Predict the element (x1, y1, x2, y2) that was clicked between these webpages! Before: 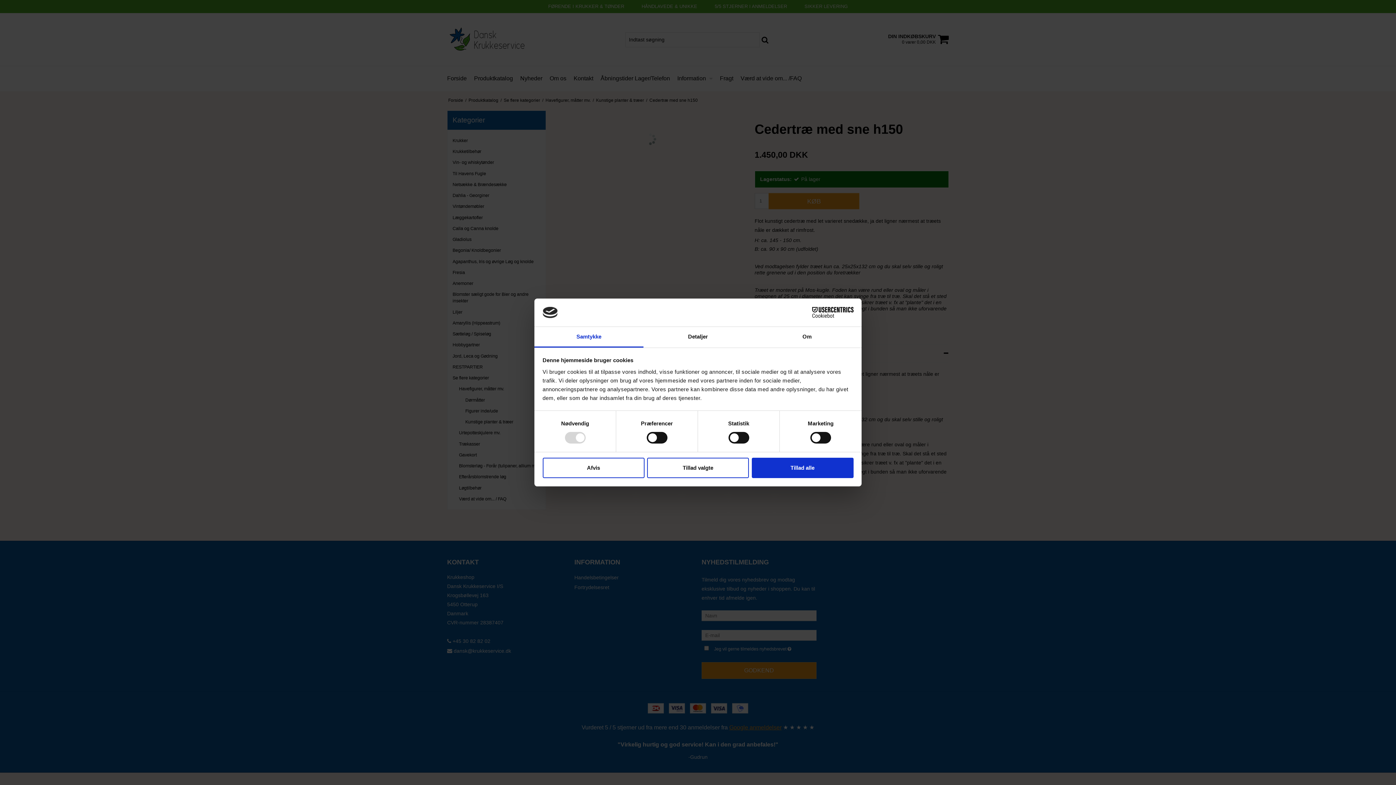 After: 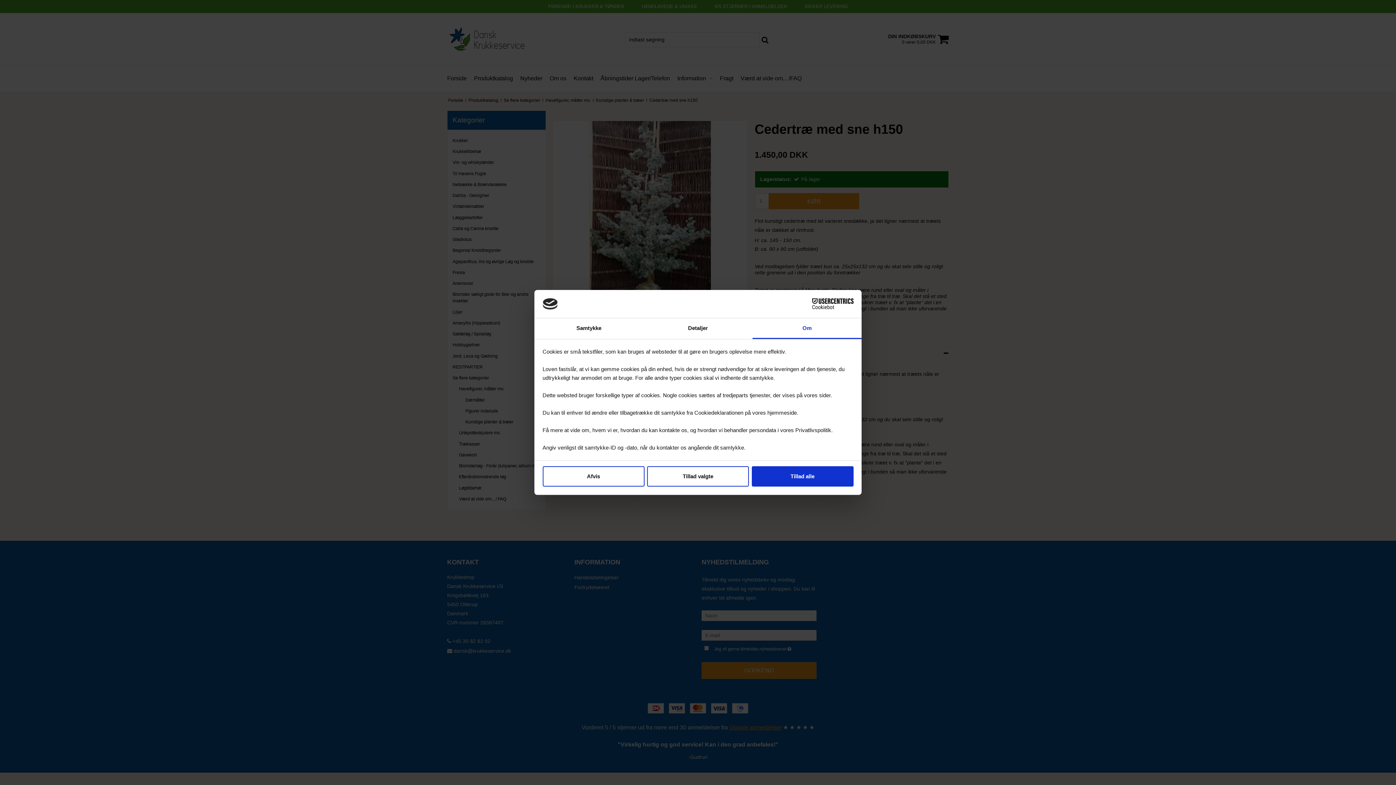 Action: label: Om bbox: (752, 327, 861, 347)